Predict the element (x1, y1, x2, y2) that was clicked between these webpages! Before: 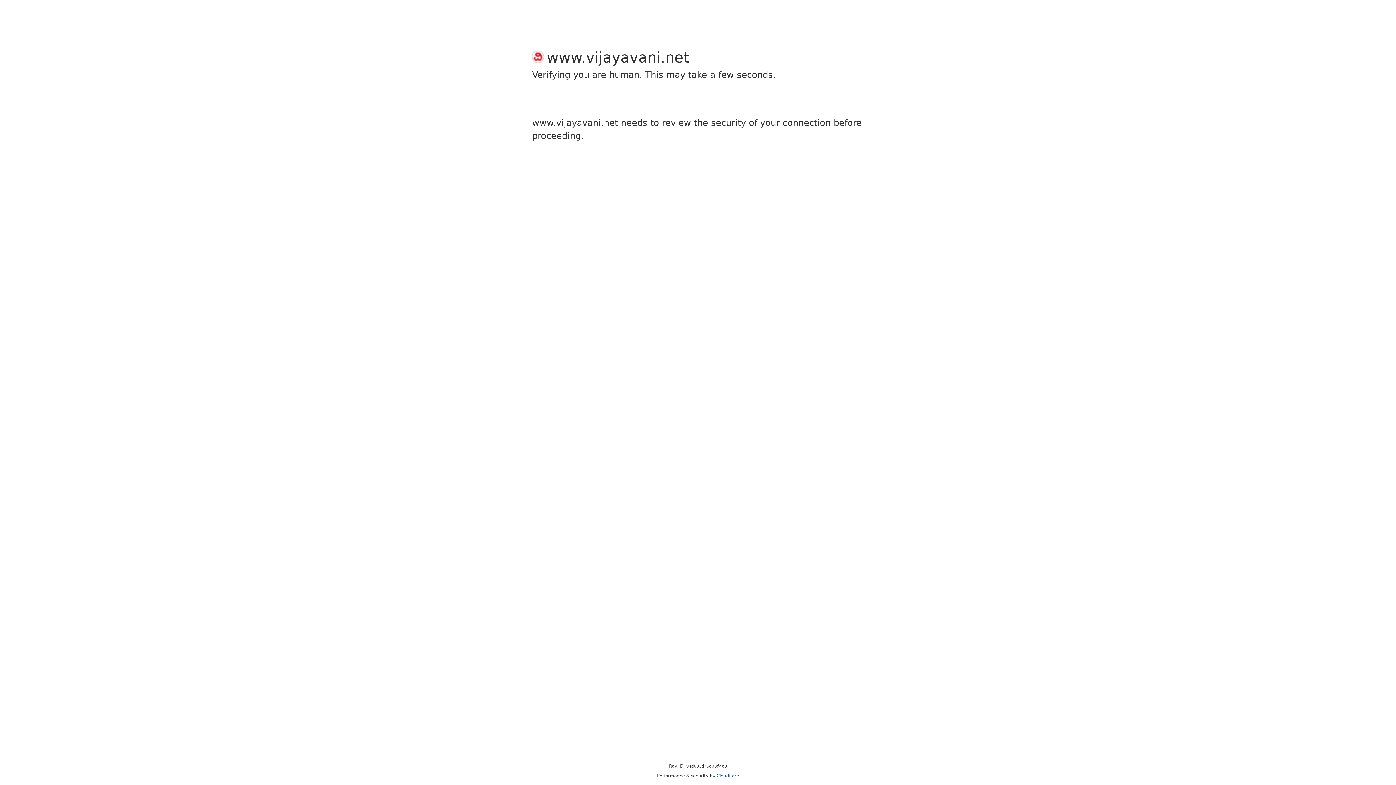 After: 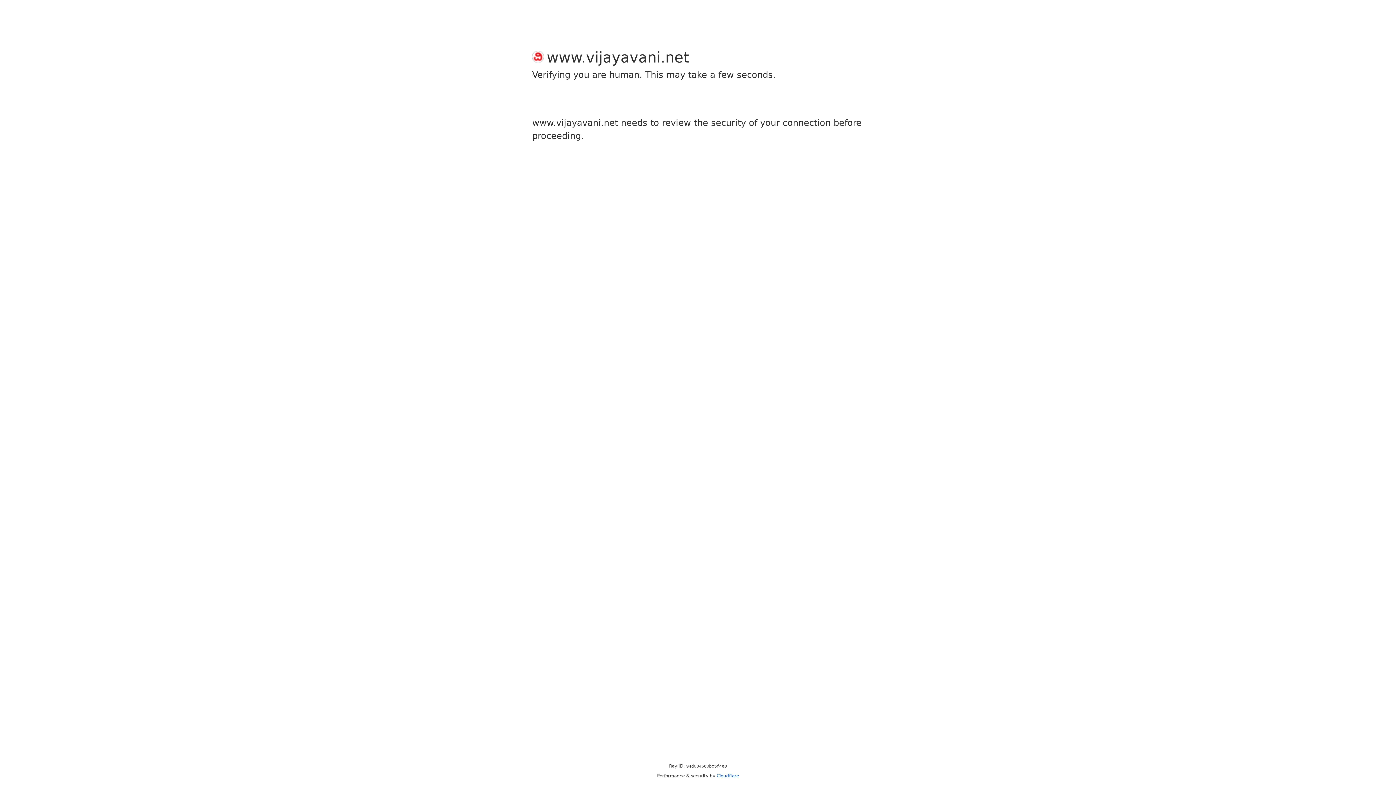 Action: bbox: (716, 773, 739, 778) label: Cloudflare